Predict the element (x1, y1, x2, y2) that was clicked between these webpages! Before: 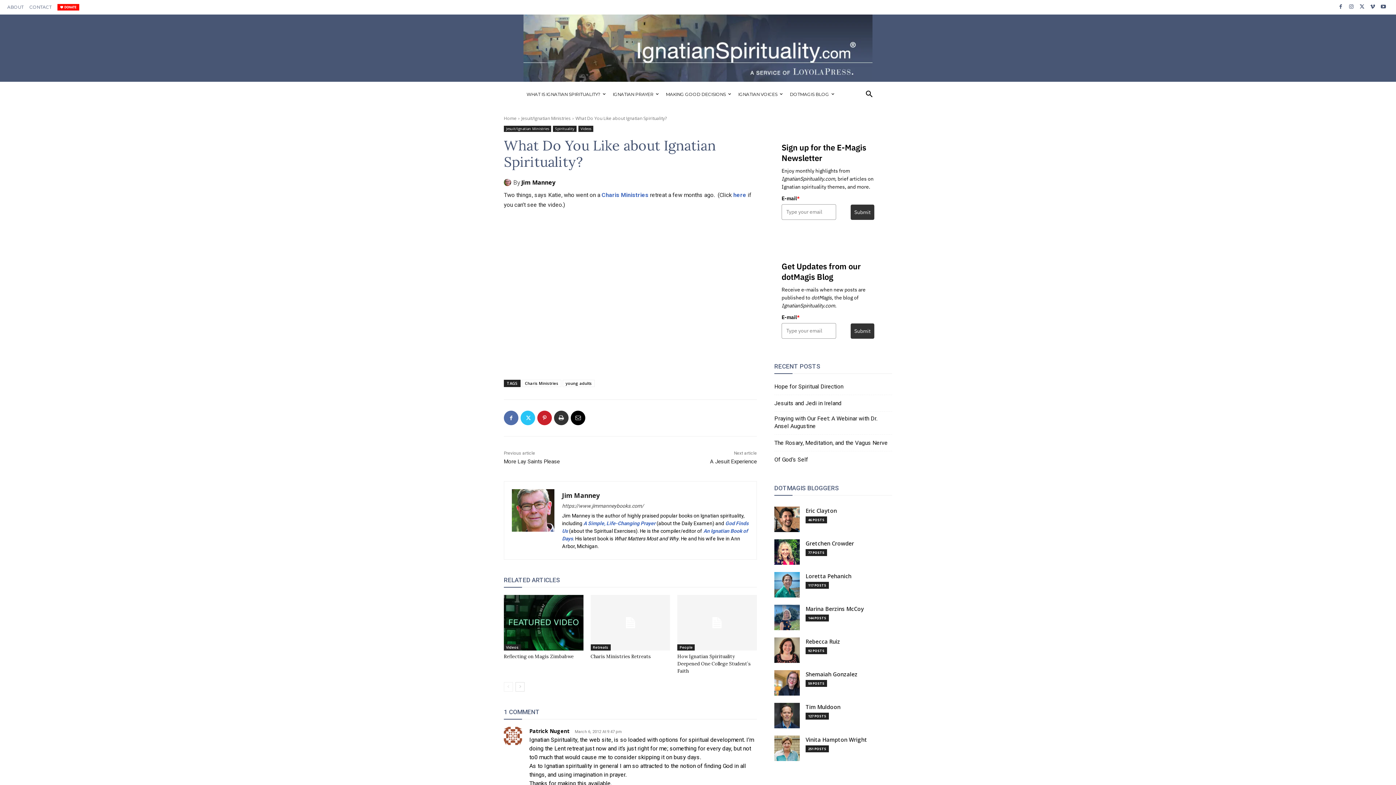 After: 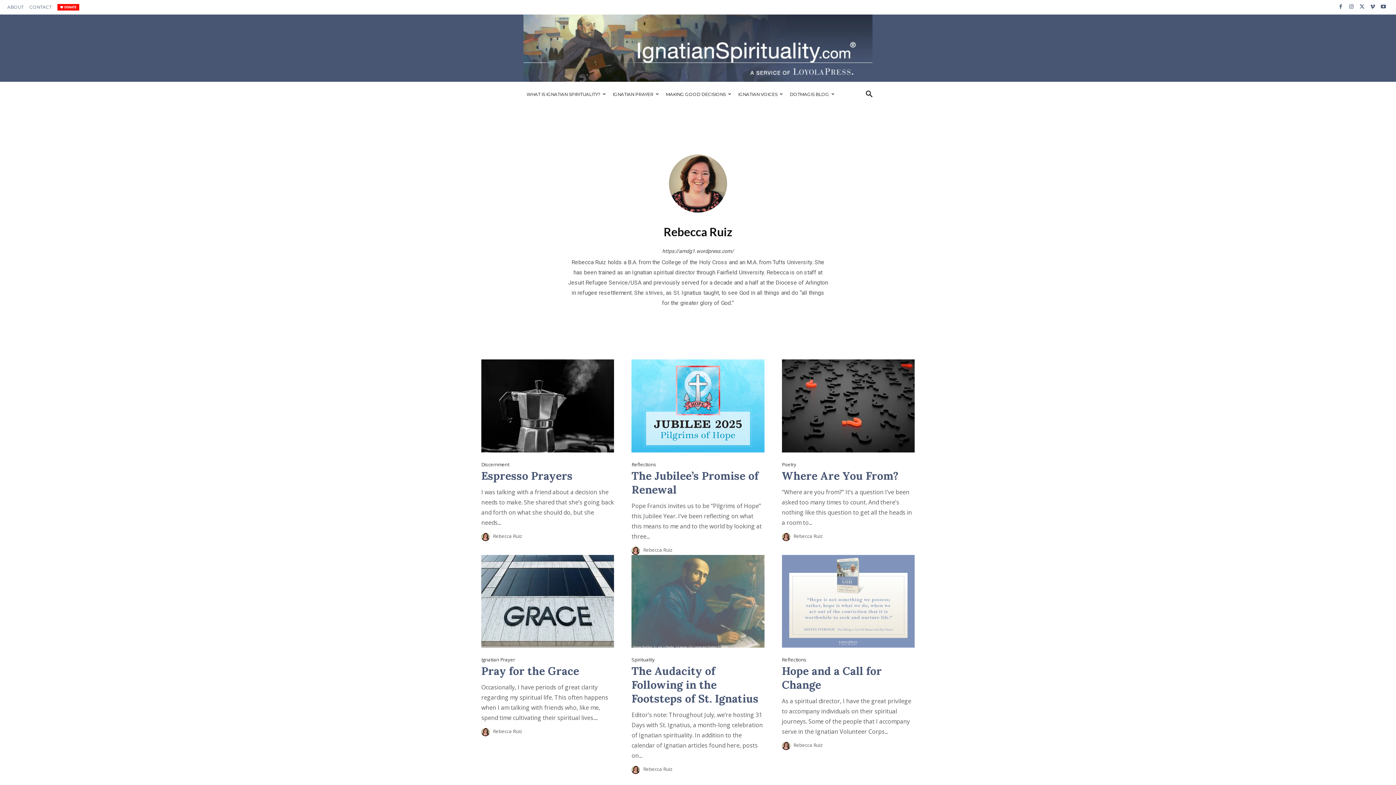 Action: bbox: (805, 638, 840, 646) label: Rebecca Ruiz